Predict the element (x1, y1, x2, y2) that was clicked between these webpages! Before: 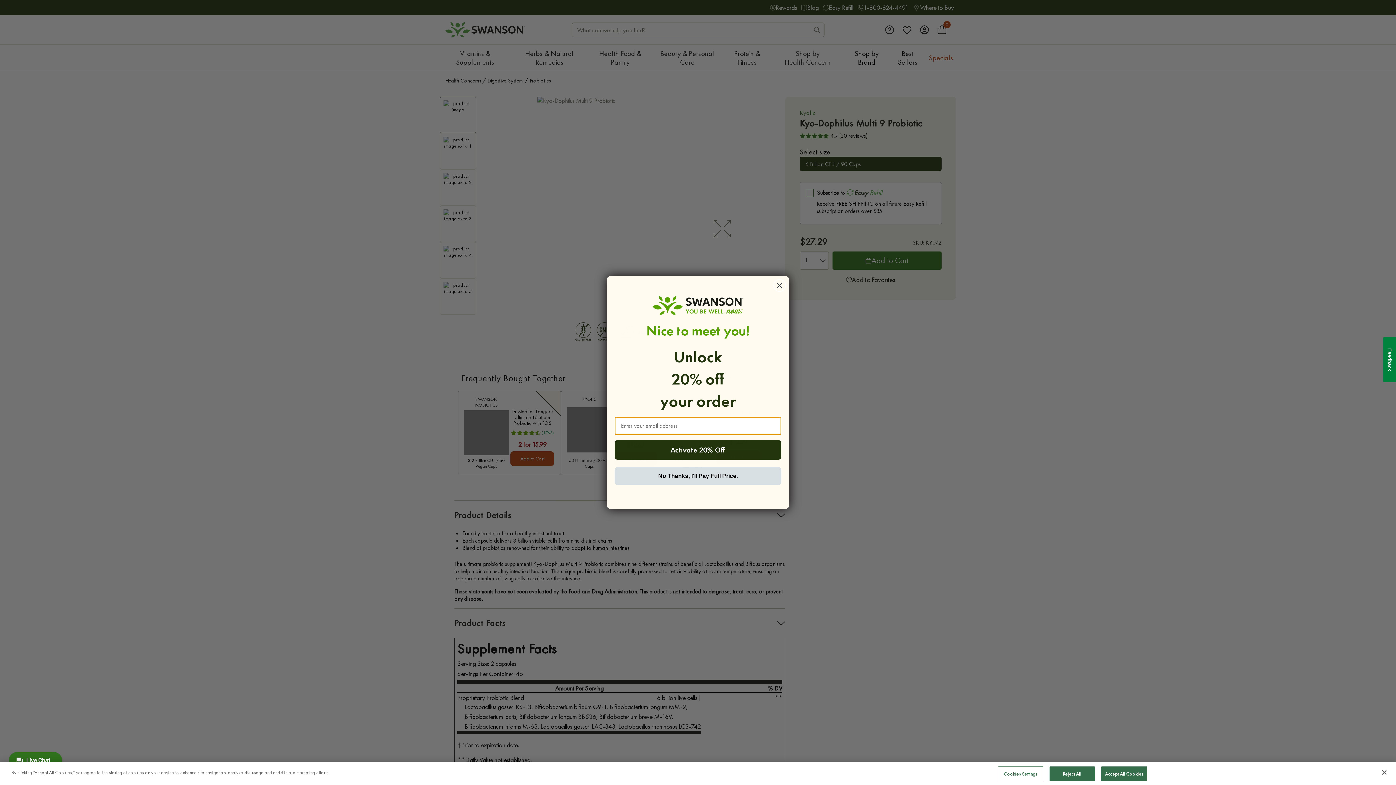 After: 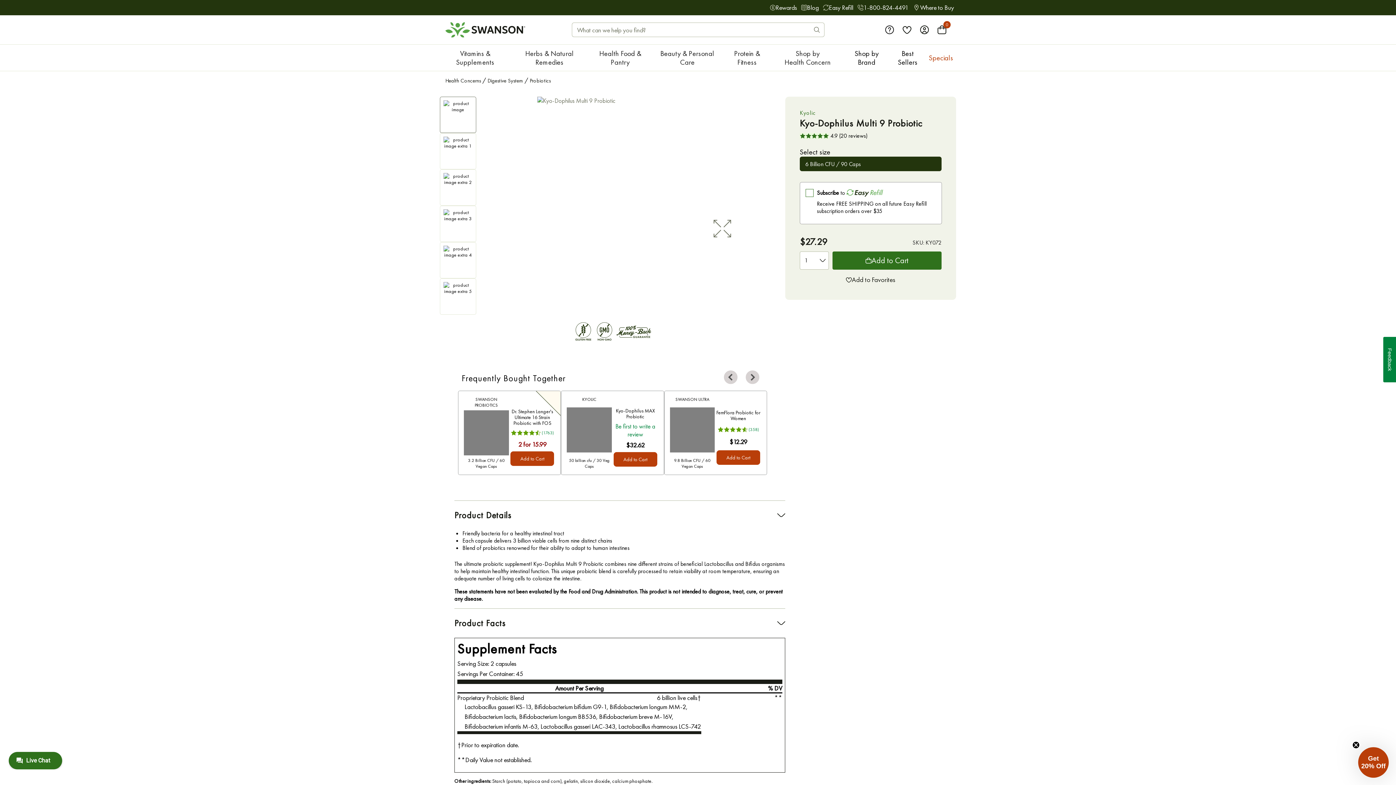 Action: label: Reject All bbox: (1049, 766, 1095, 781)